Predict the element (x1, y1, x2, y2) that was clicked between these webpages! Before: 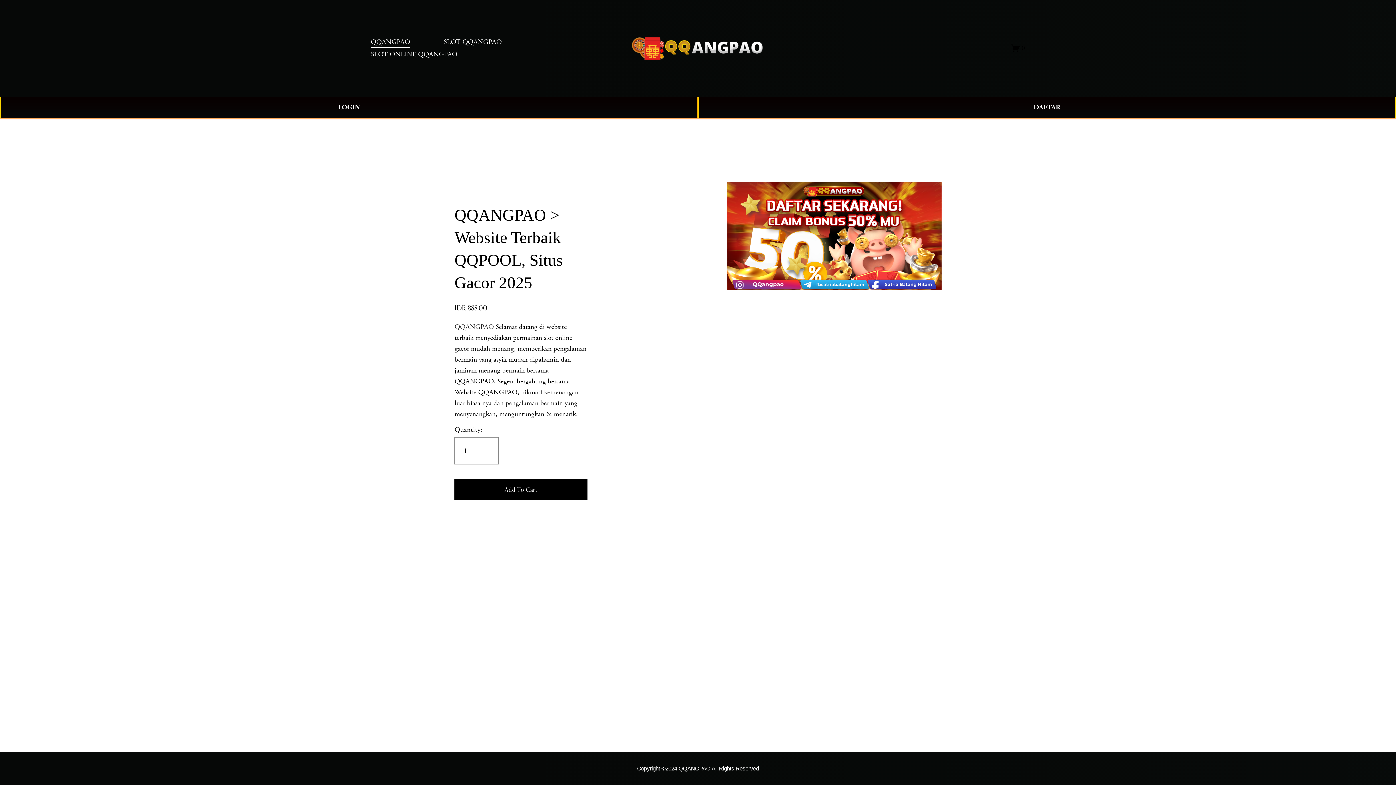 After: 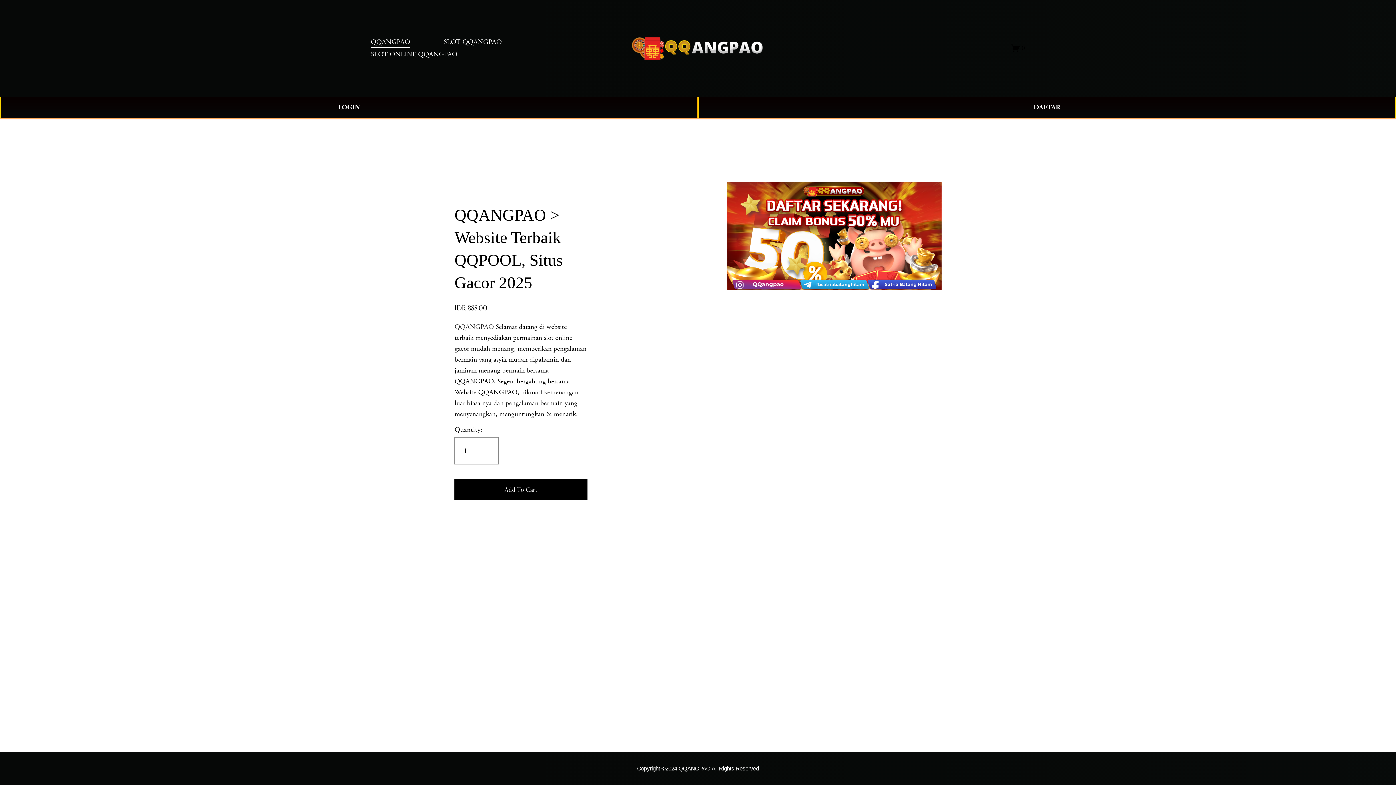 Action: bbox: (1011, 43, 1025, 52) label: 0